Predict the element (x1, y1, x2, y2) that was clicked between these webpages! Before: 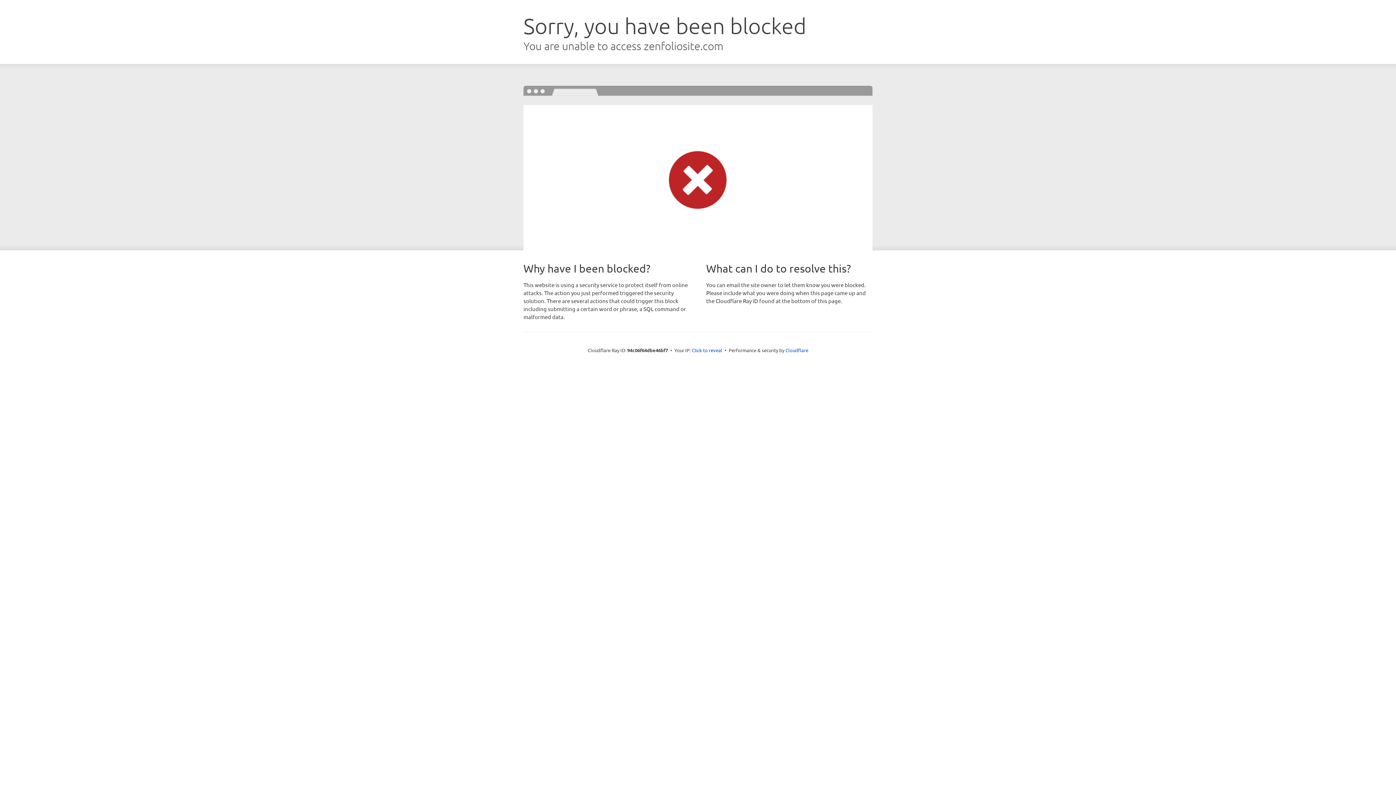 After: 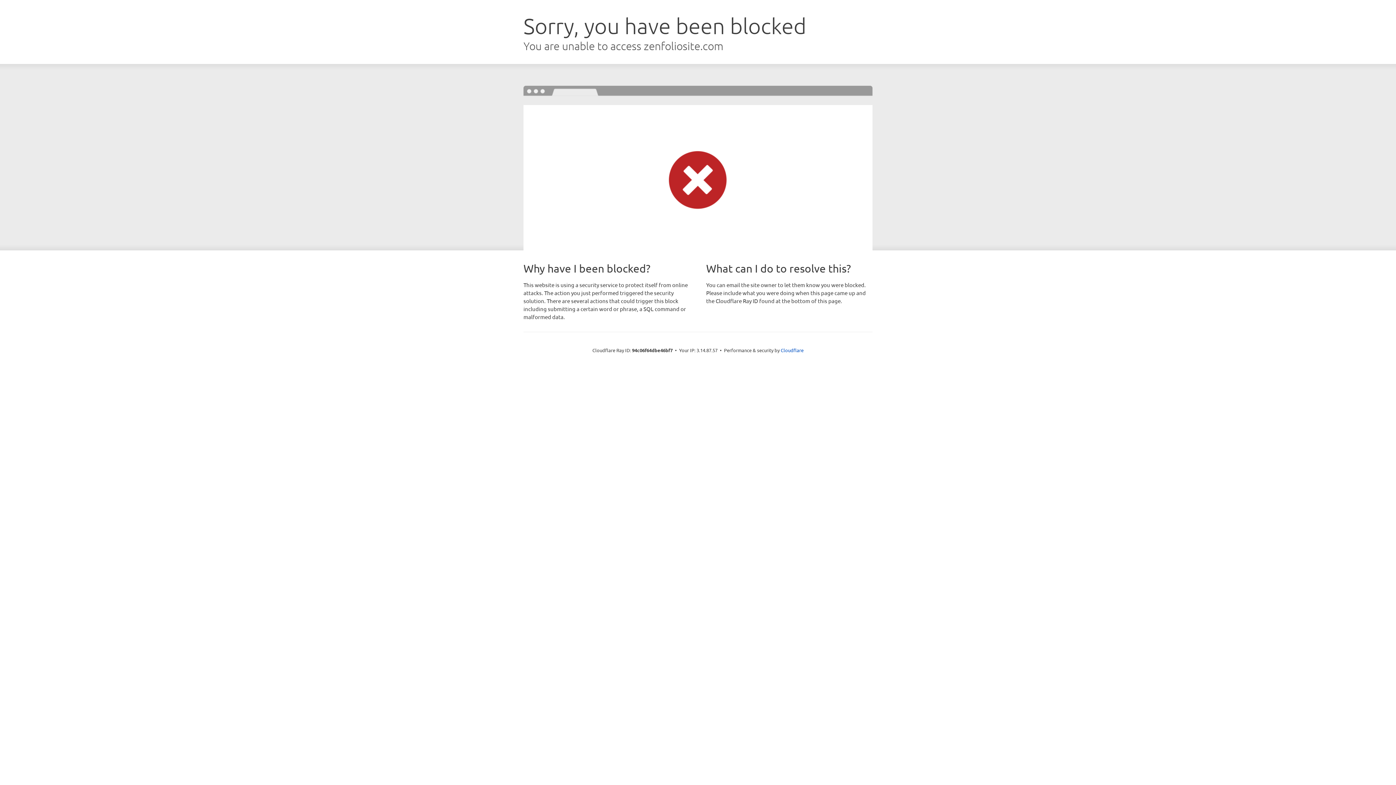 Action: bbox: (692, 346, 722, 353) label: Click to reveal